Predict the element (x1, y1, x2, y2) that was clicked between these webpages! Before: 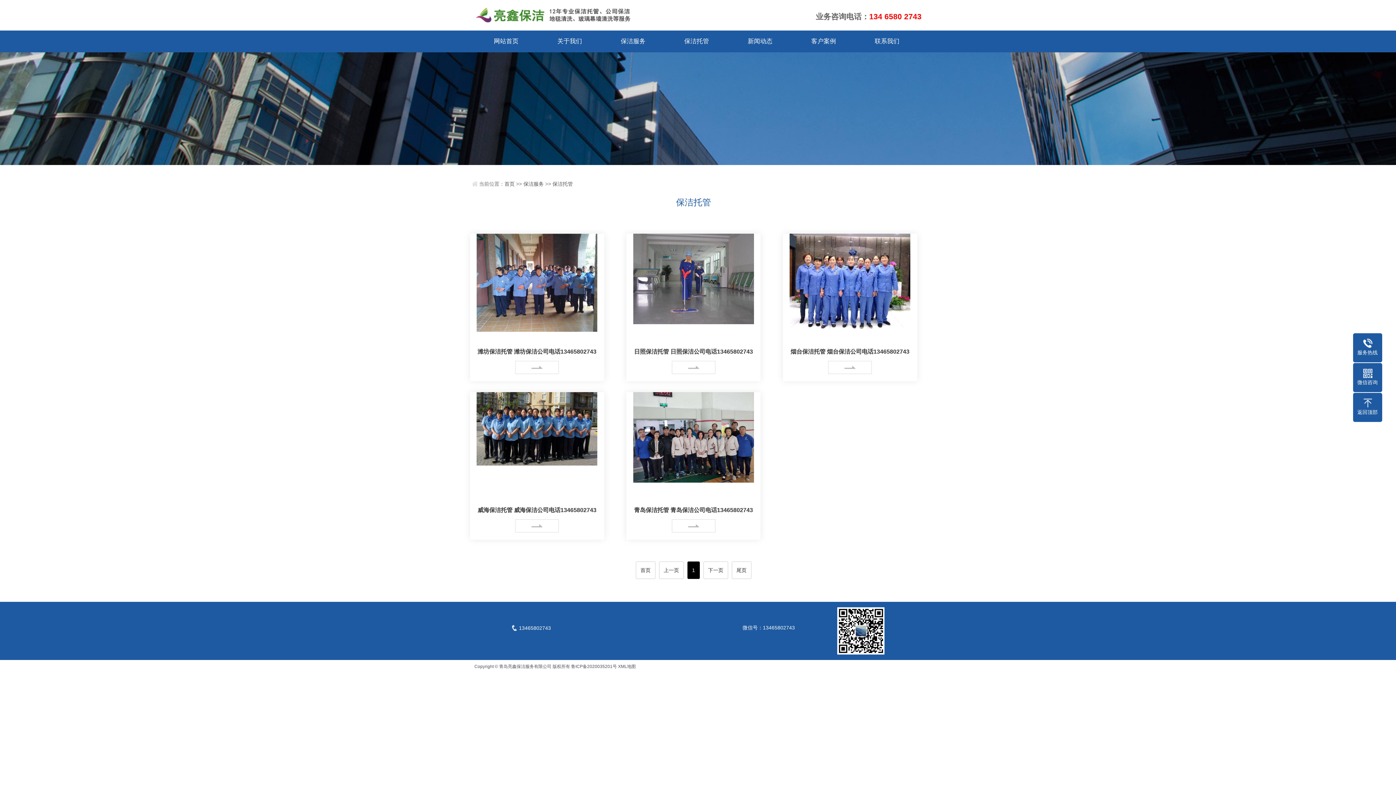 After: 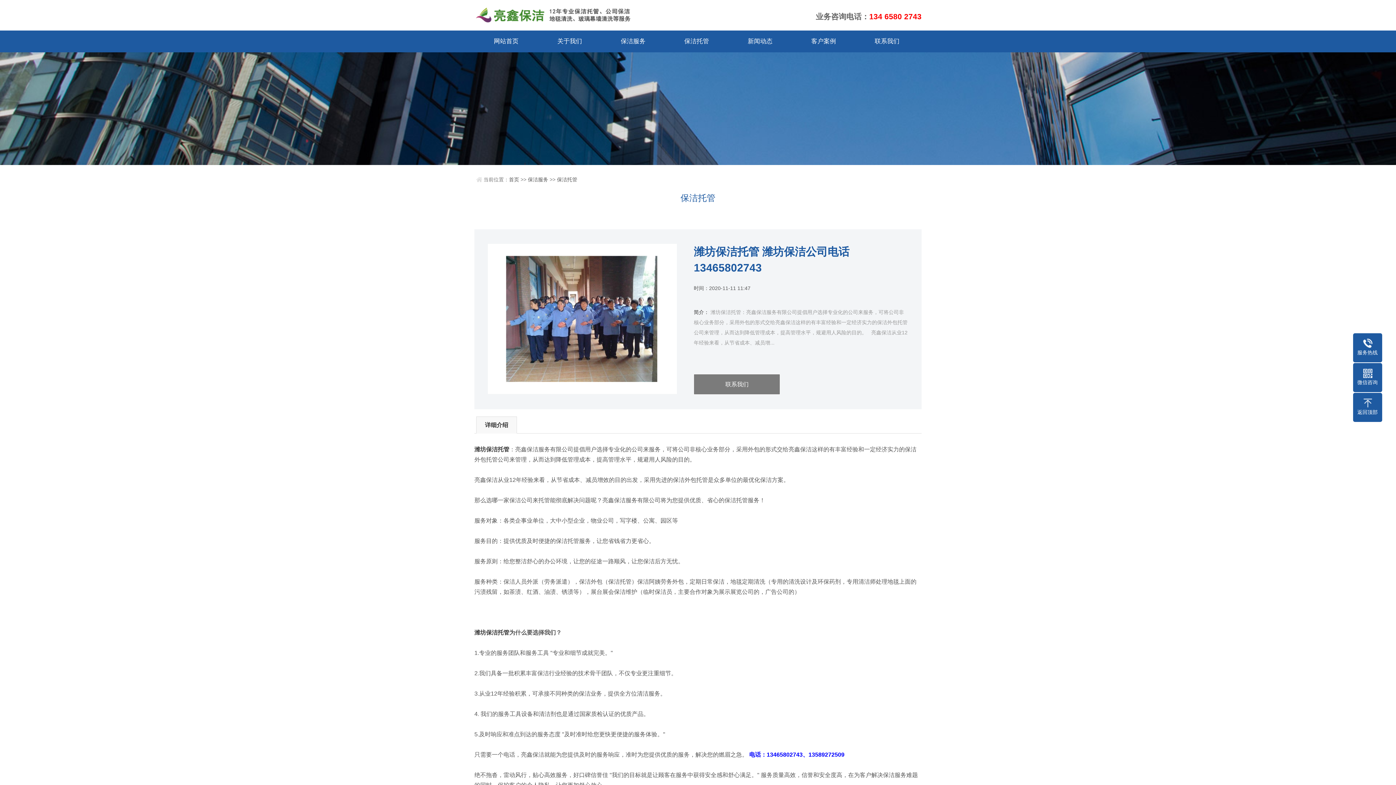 Action: bbox: (473, 346, 600, 357) label: 潍坊保洁托管 潍坊保洁公司电话13465802743